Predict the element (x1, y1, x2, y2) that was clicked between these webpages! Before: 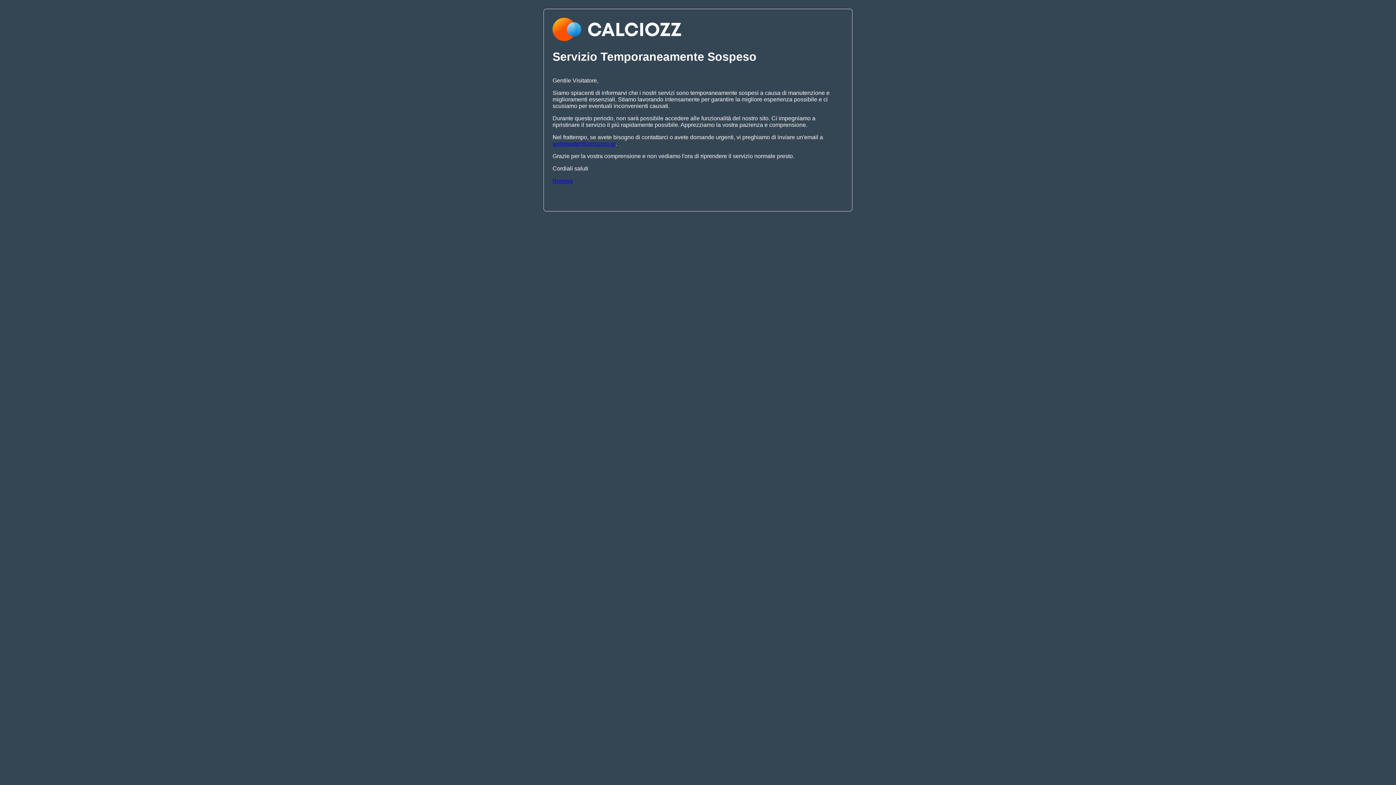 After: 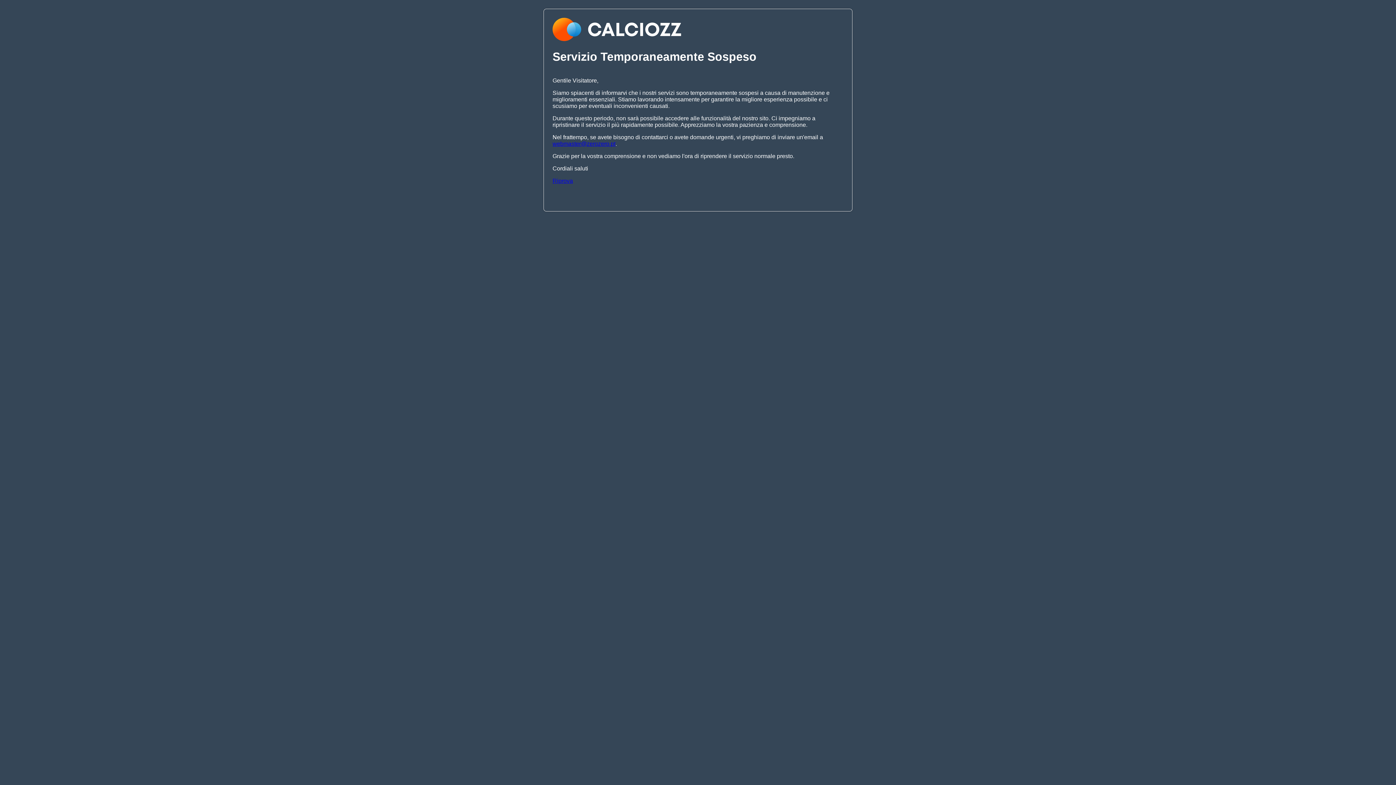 Action: bbox: (552, 140, 615, 146) label: webmaster@zerozero.pt